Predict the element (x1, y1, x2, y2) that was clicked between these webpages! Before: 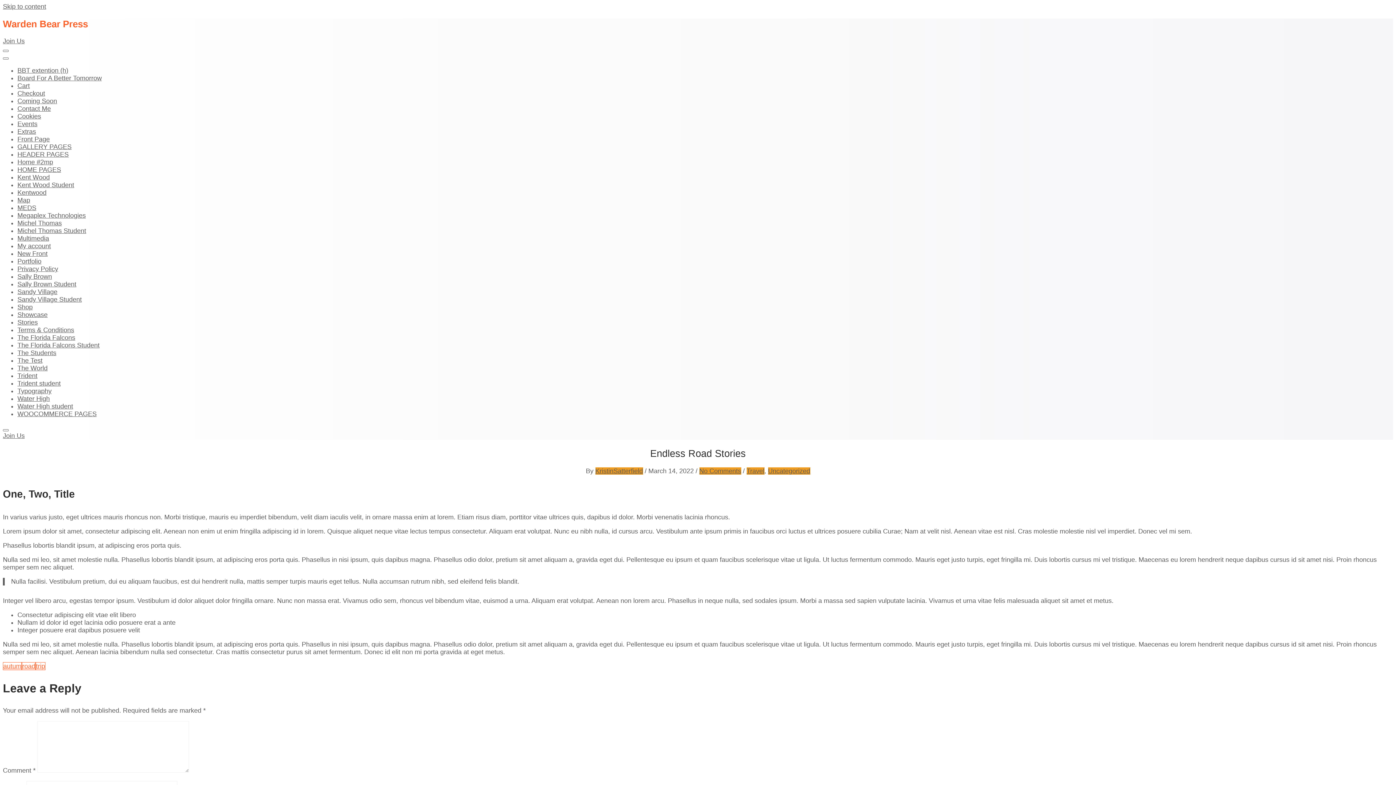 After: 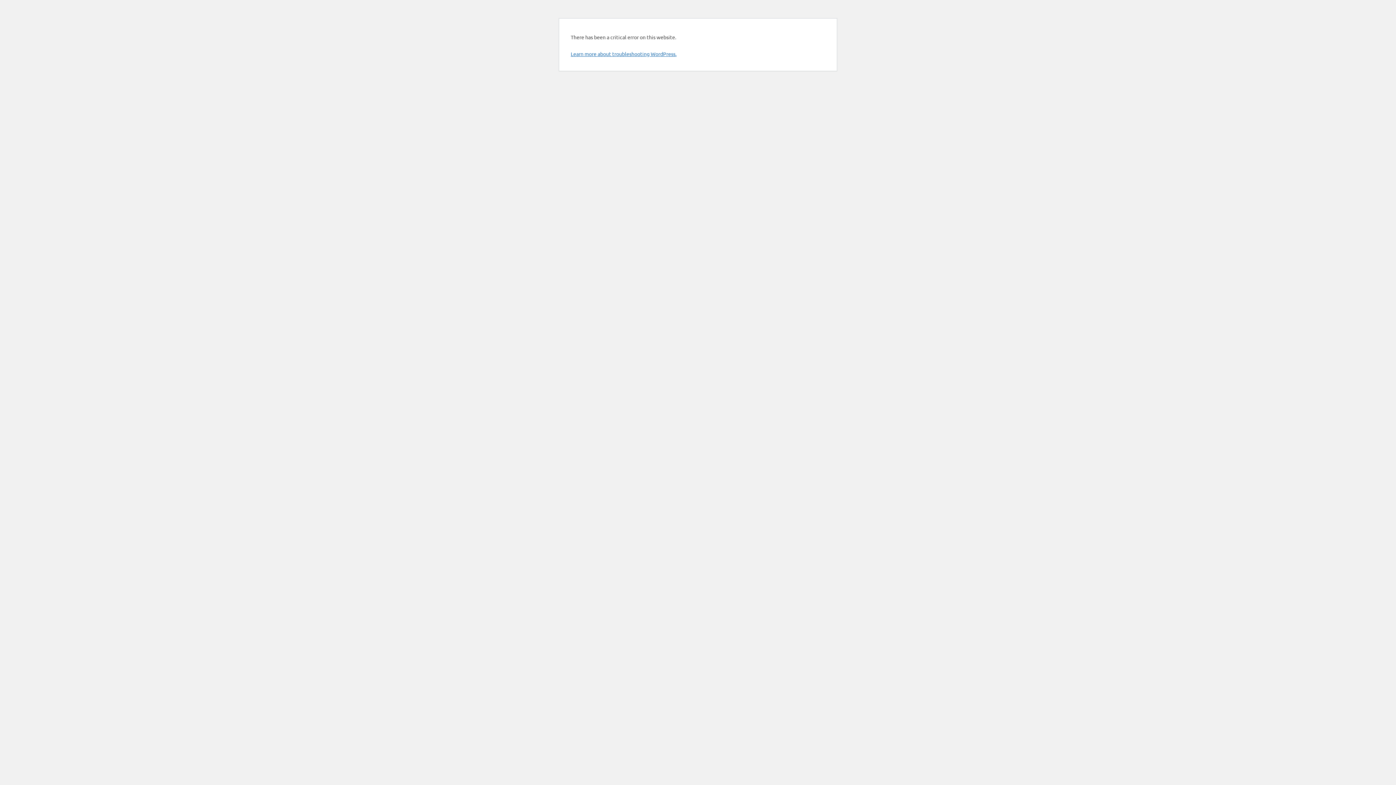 Action: bbox: (17, 158, 53, 165) label: Home #2mp